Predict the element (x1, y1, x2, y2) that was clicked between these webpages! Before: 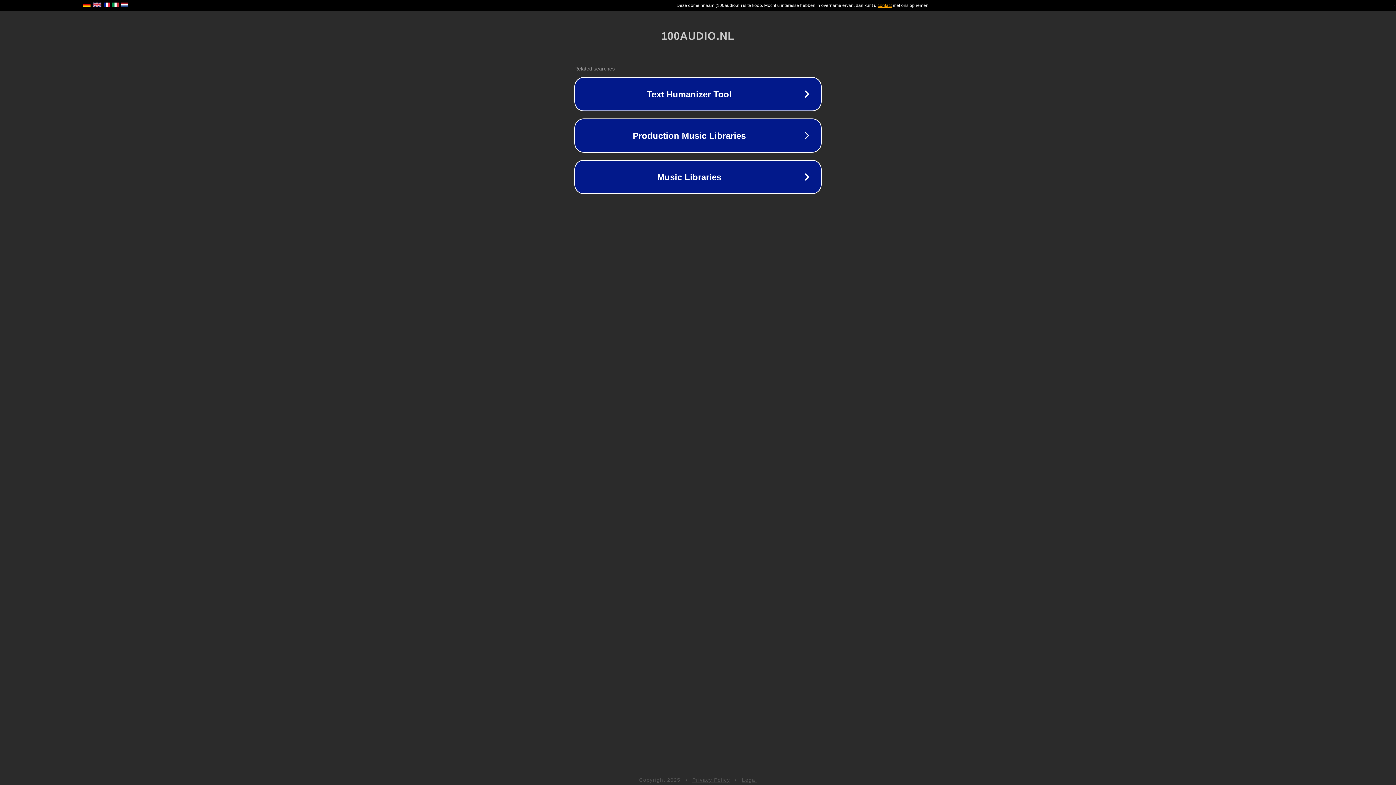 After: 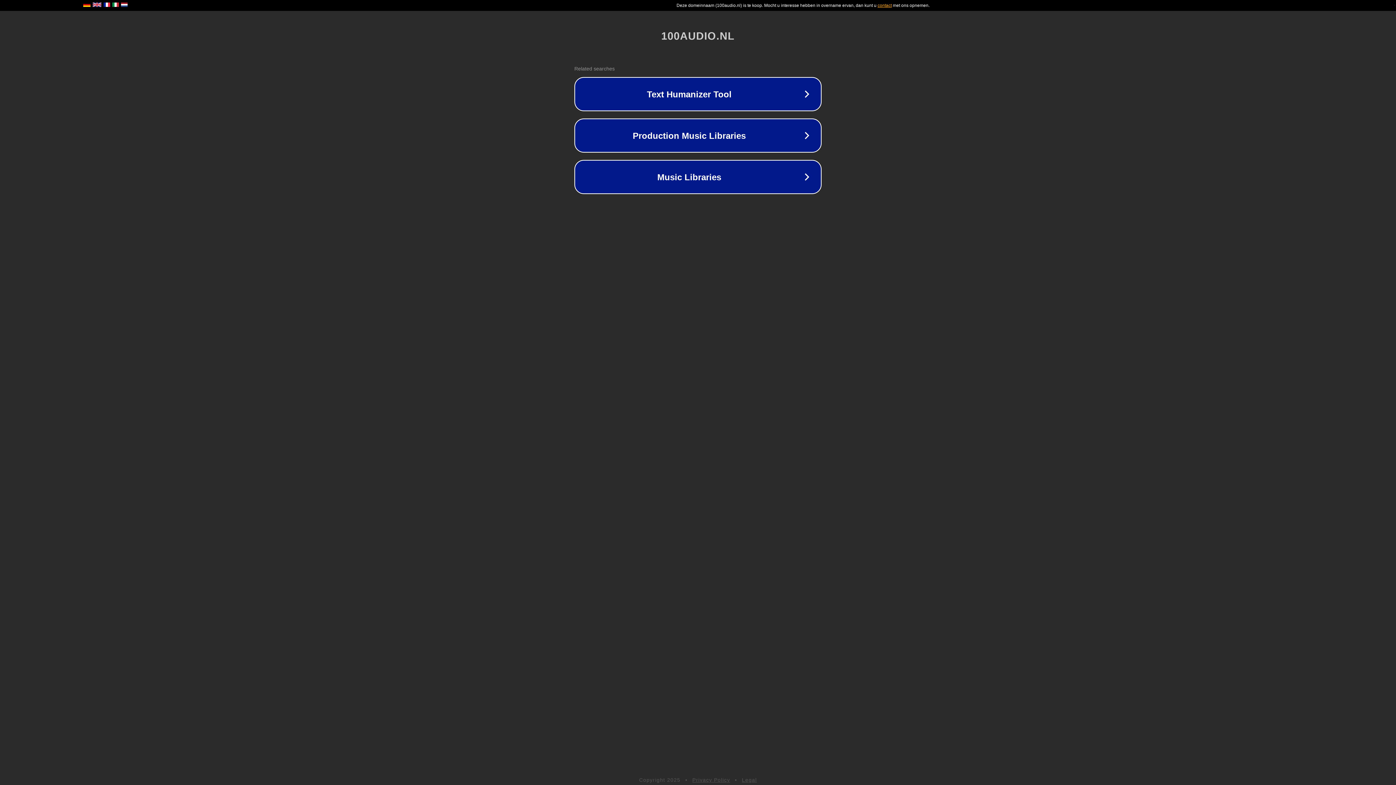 Action: bbox: (742, 777, 757, 783) label: Legal